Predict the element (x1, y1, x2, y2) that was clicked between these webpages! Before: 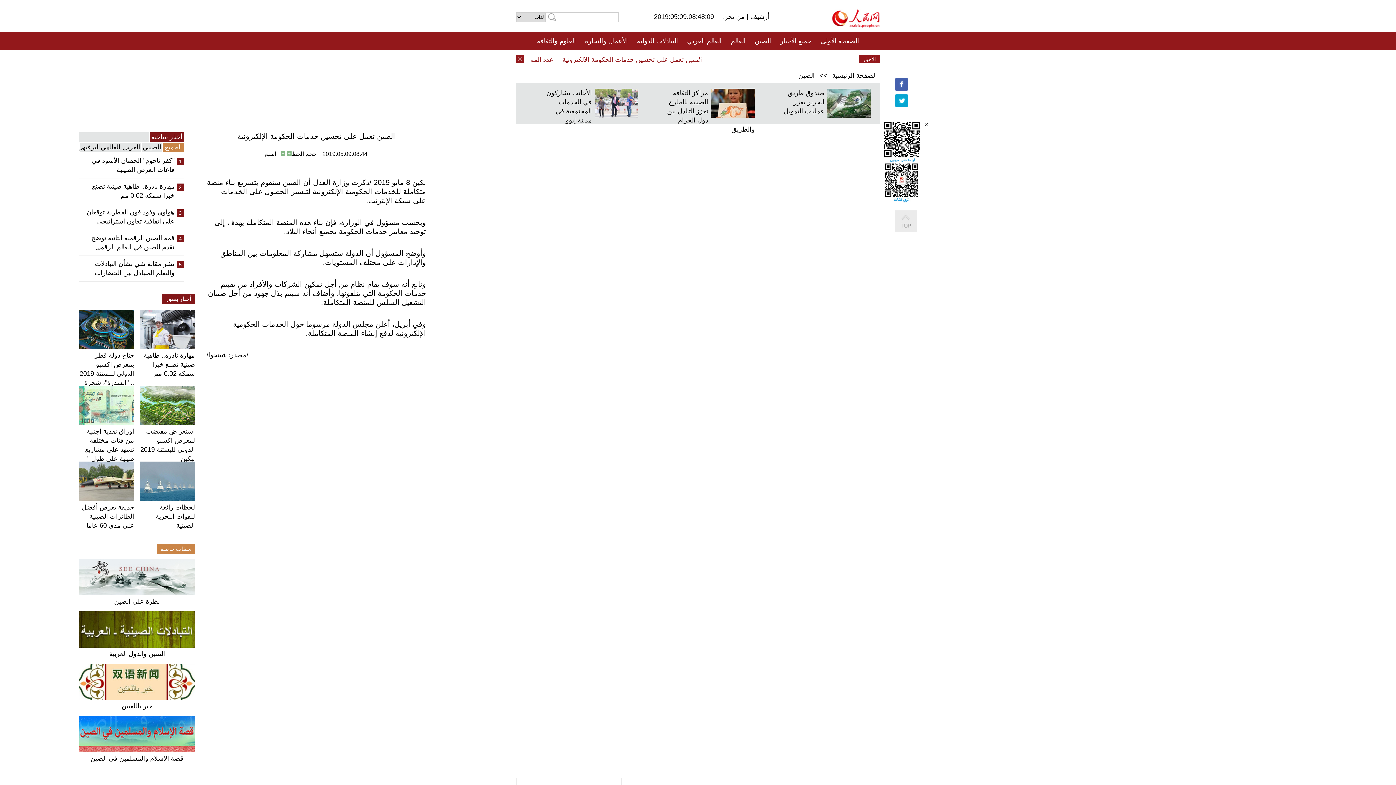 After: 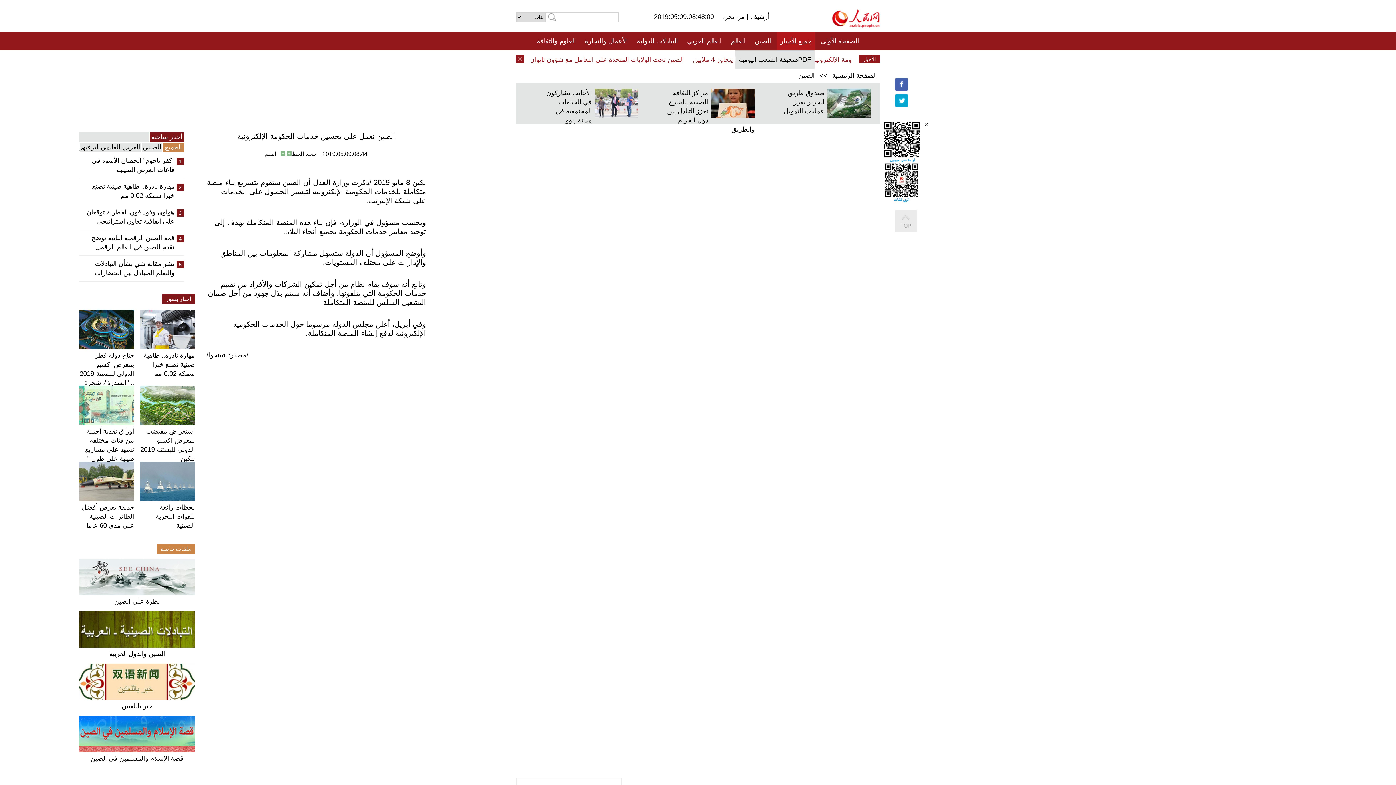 Action: bbox: (780, 32, 811, 50) label: جميع الأخبار